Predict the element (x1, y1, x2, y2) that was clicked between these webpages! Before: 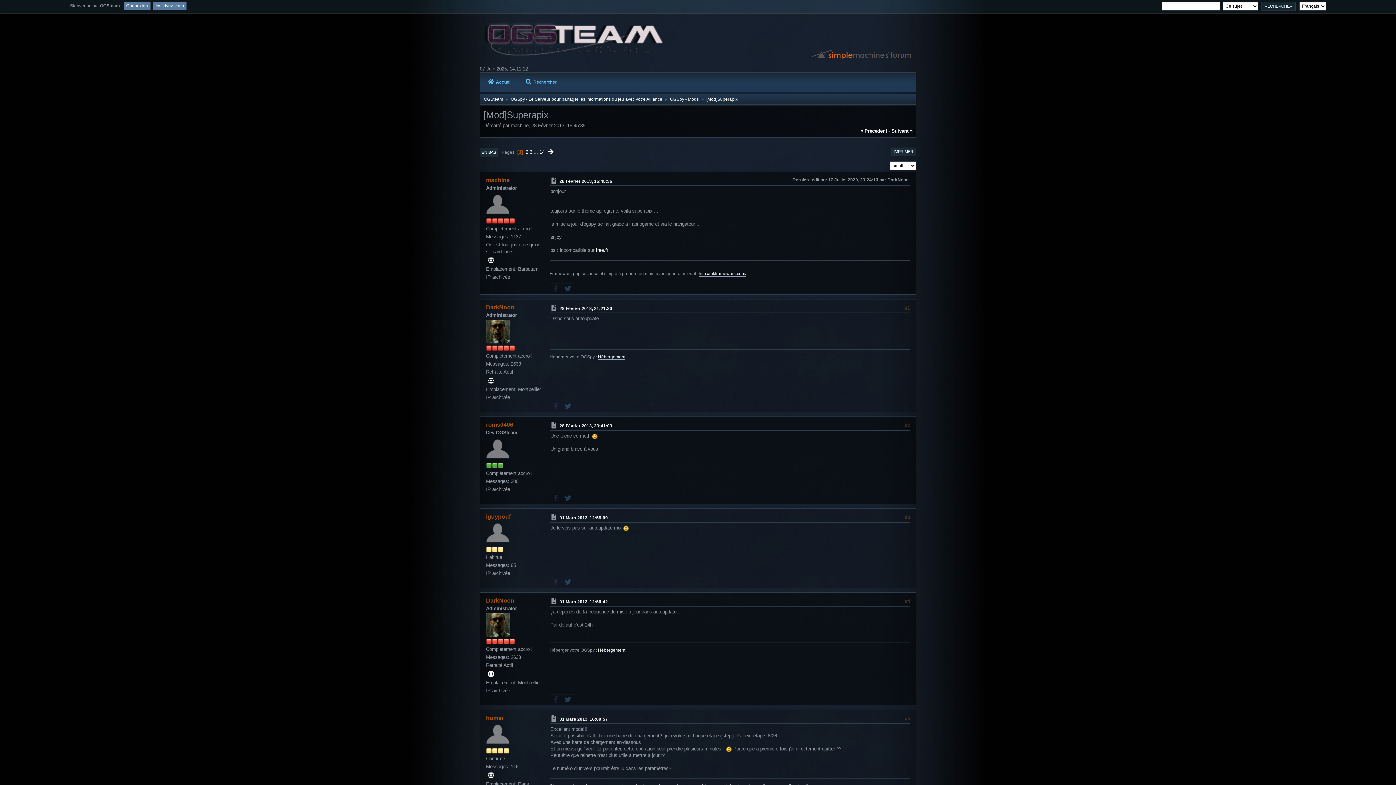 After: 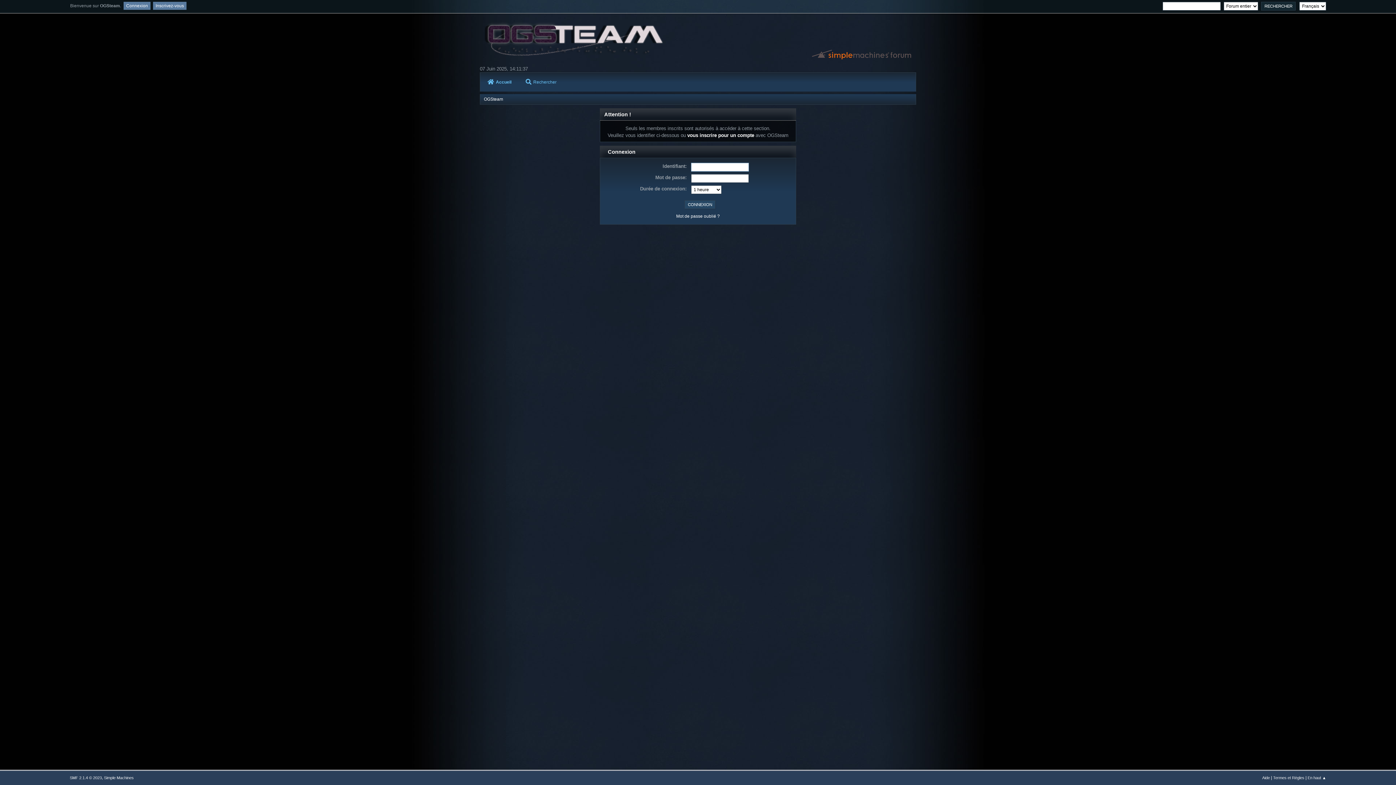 Action: label: DarkNoon bbox: (486, 597, 514, 603)